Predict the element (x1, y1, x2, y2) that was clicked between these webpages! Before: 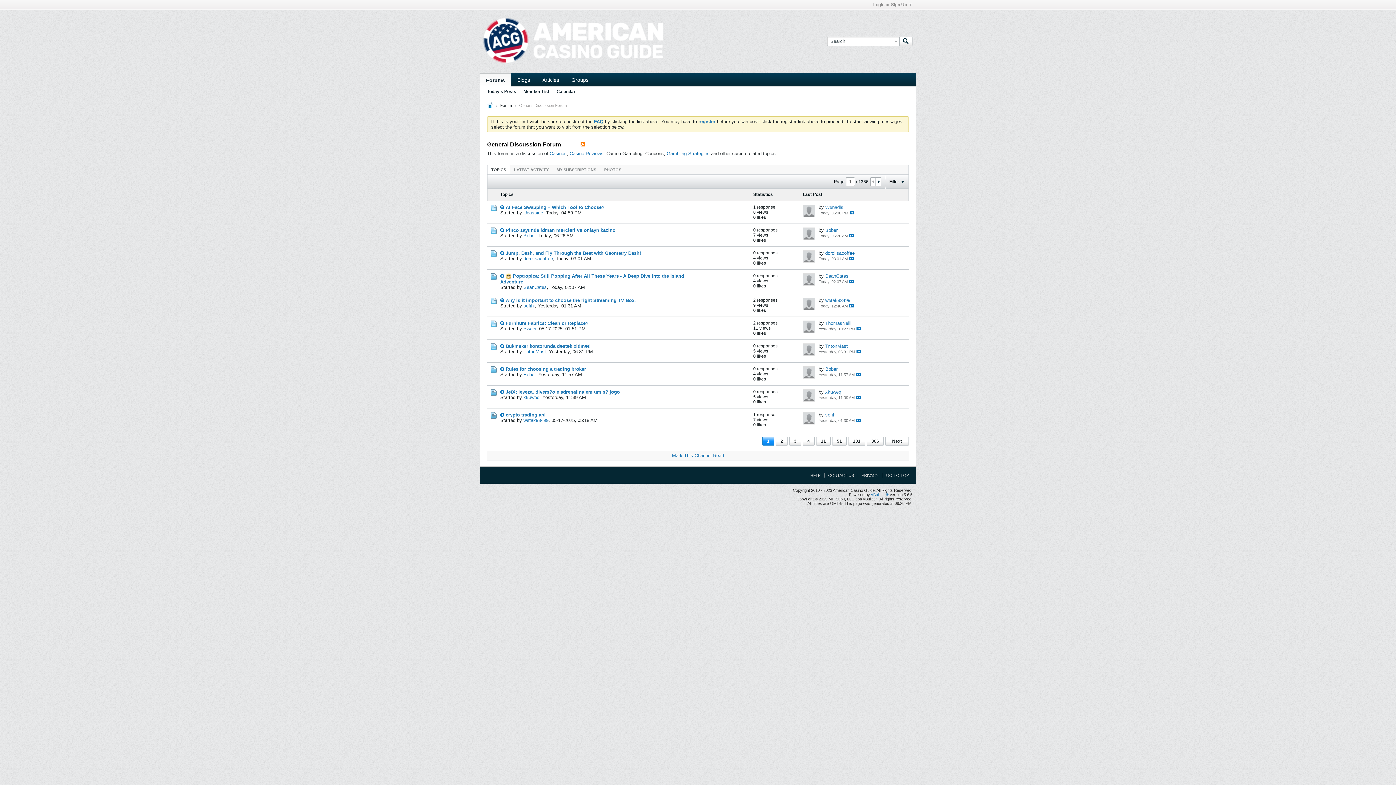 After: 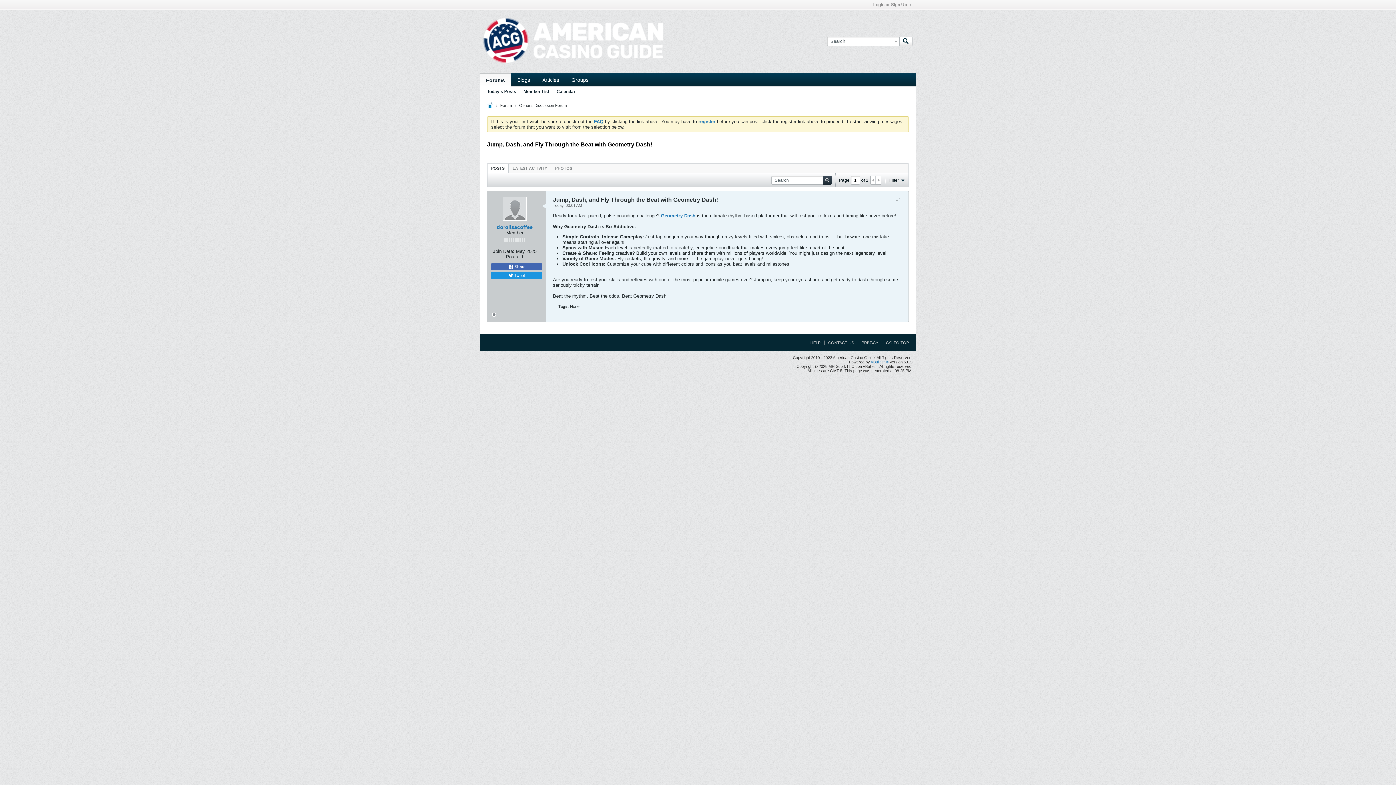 Action: bbox: (505, 250, 641, 256) label: Jump, Dash, and Fly Through the Beat with Geometry Dash!